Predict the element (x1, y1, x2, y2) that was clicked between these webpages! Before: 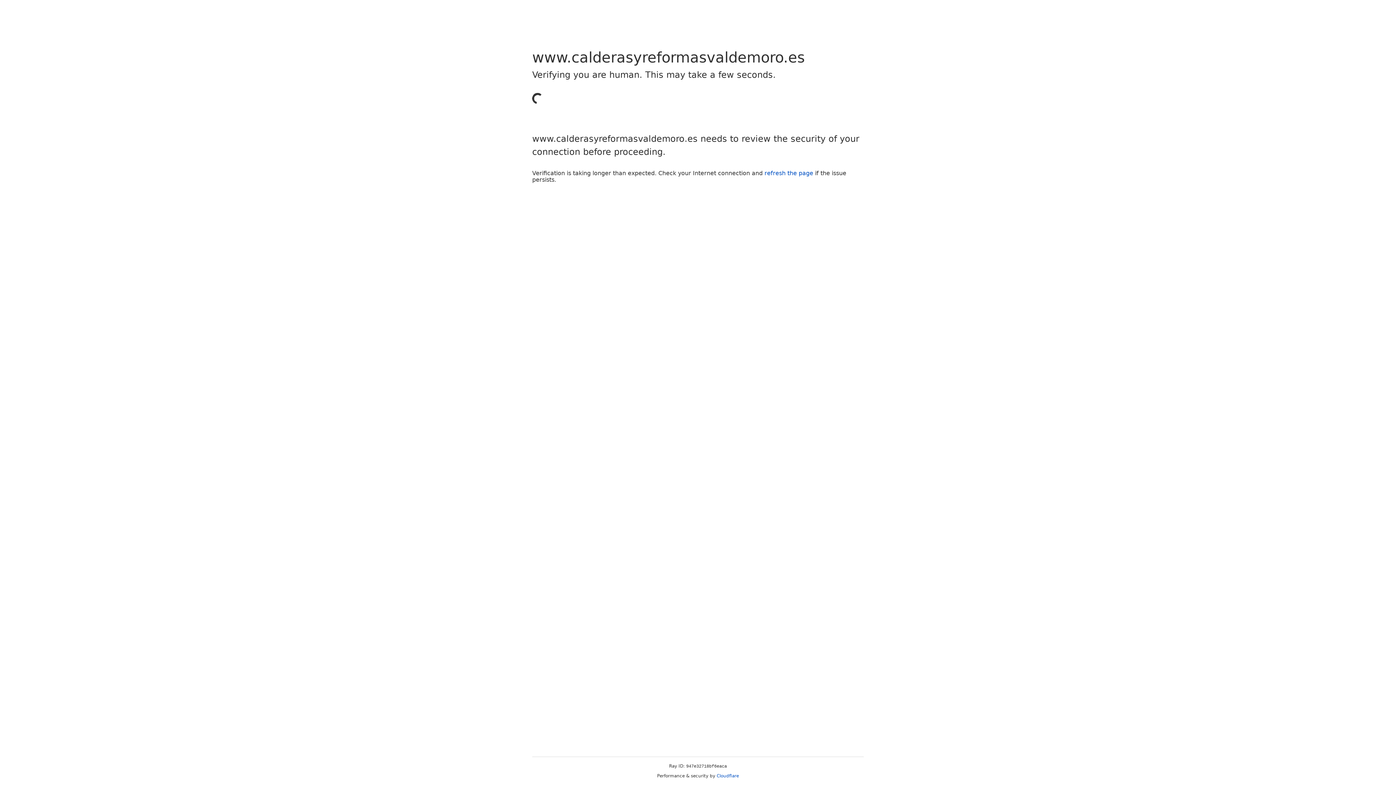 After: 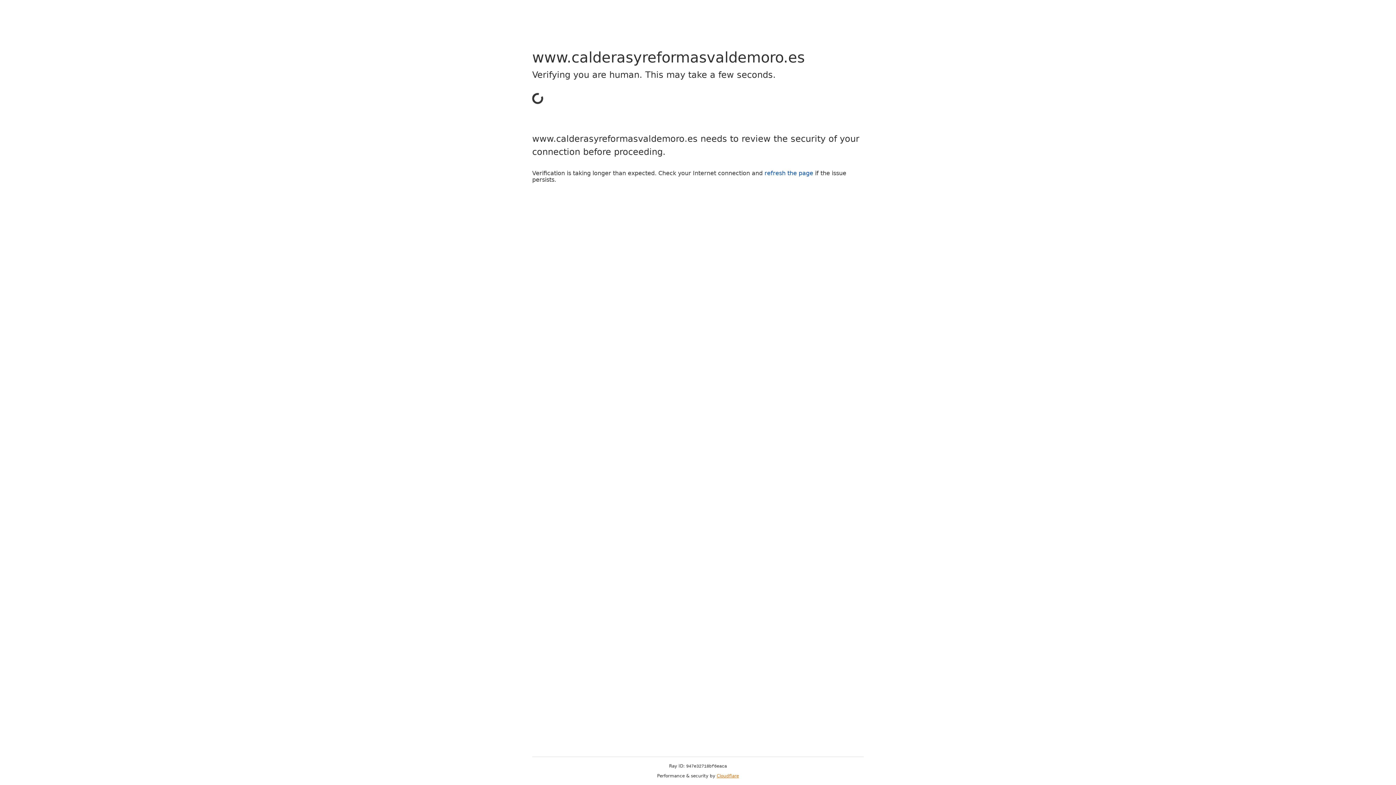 Action: label: Cloudflare bbox: (716, 773, 739, 778)